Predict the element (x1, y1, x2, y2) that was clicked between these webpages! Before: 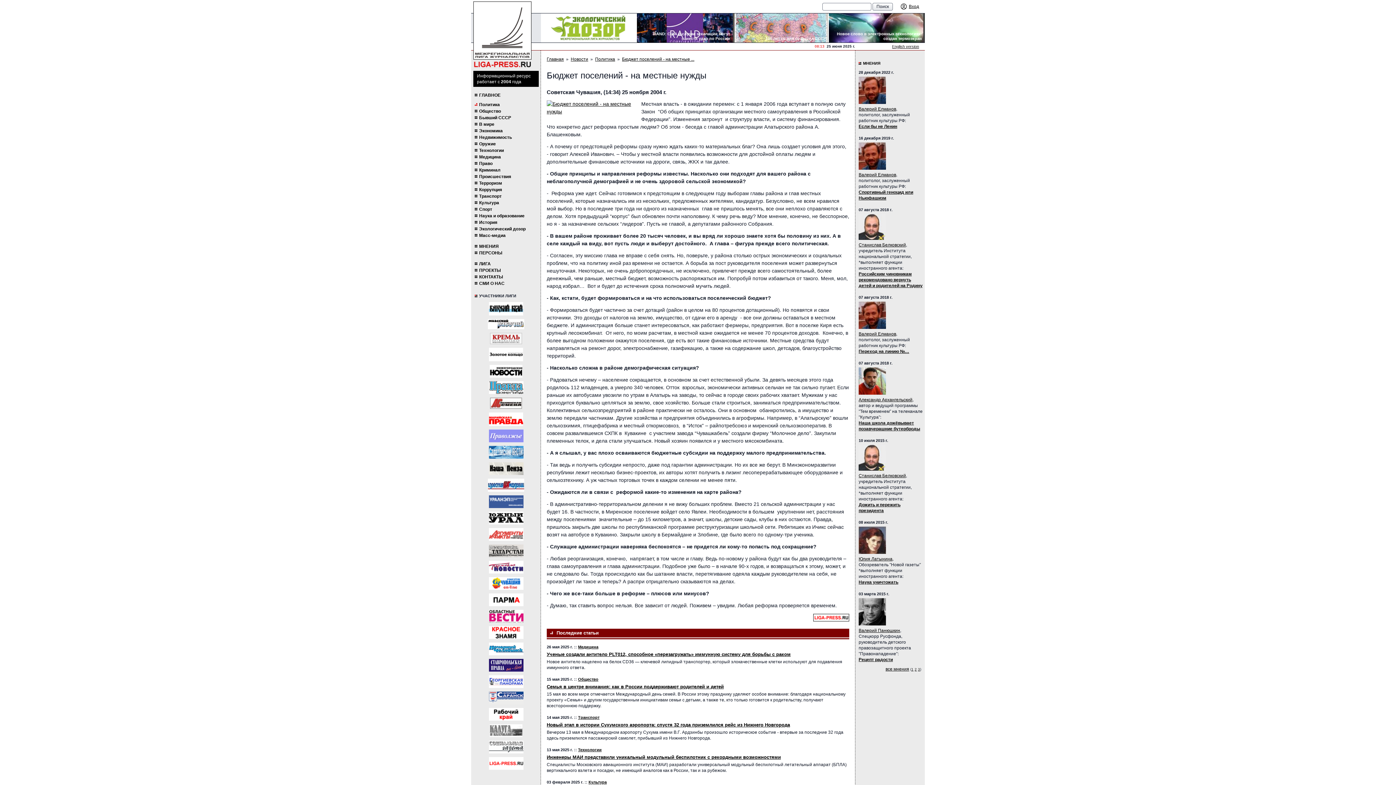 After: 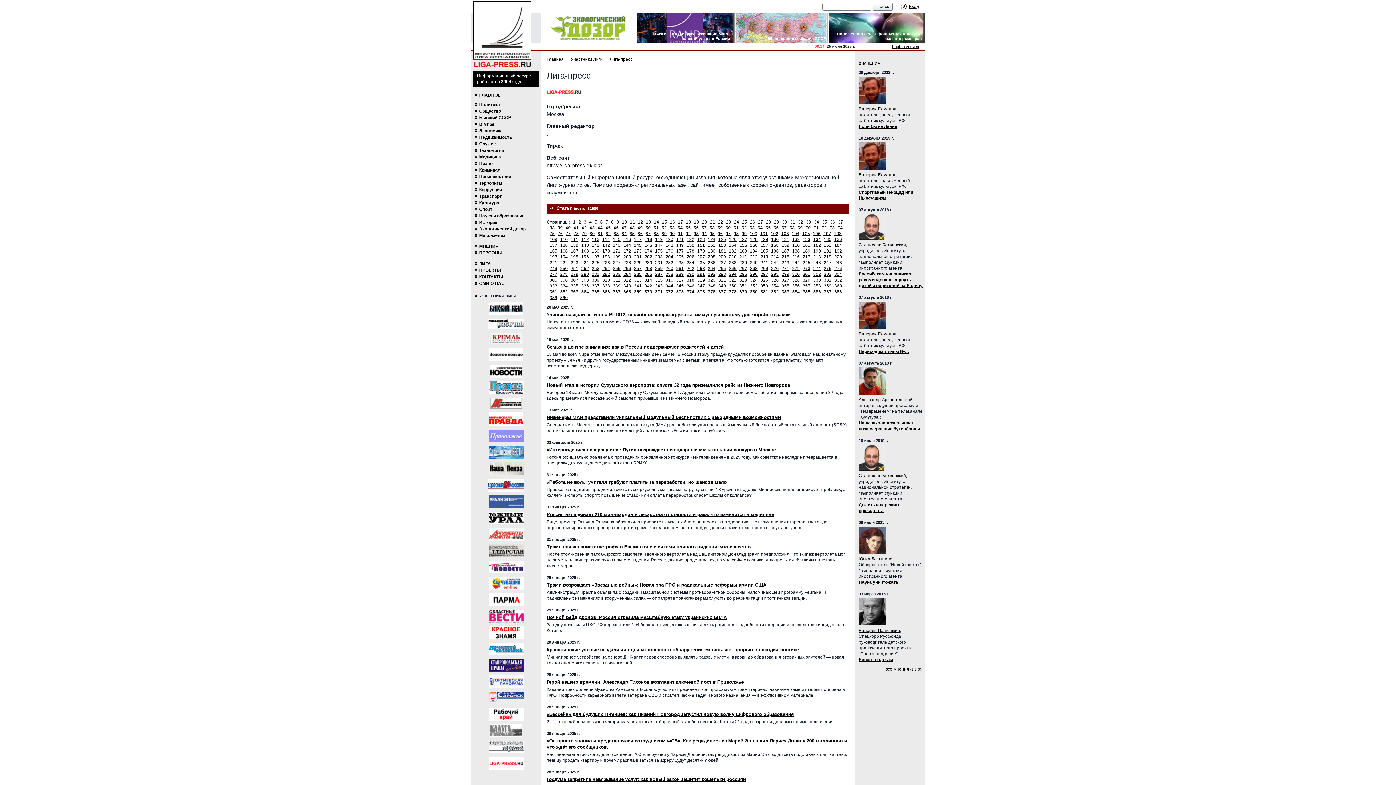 Action: bbox: (488, 757, 523, 770)